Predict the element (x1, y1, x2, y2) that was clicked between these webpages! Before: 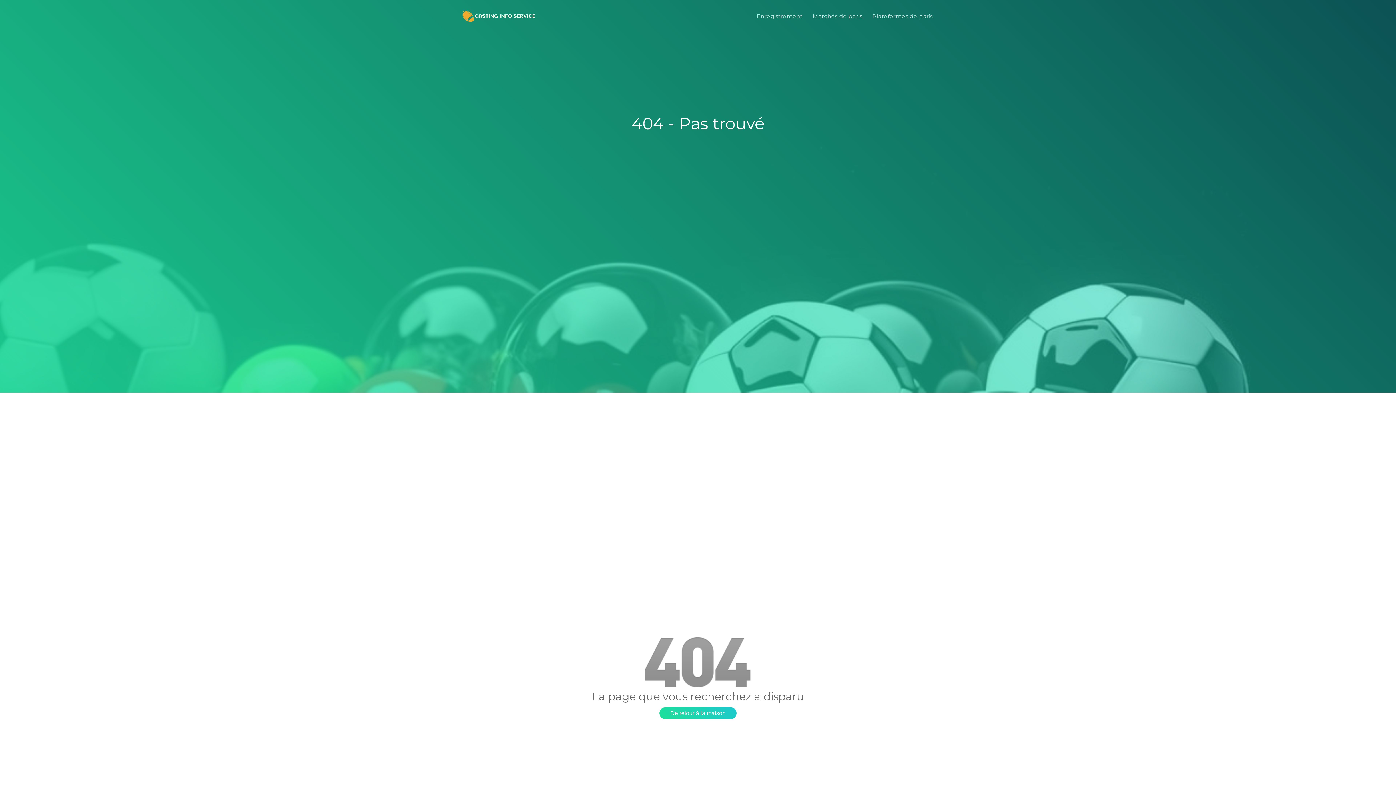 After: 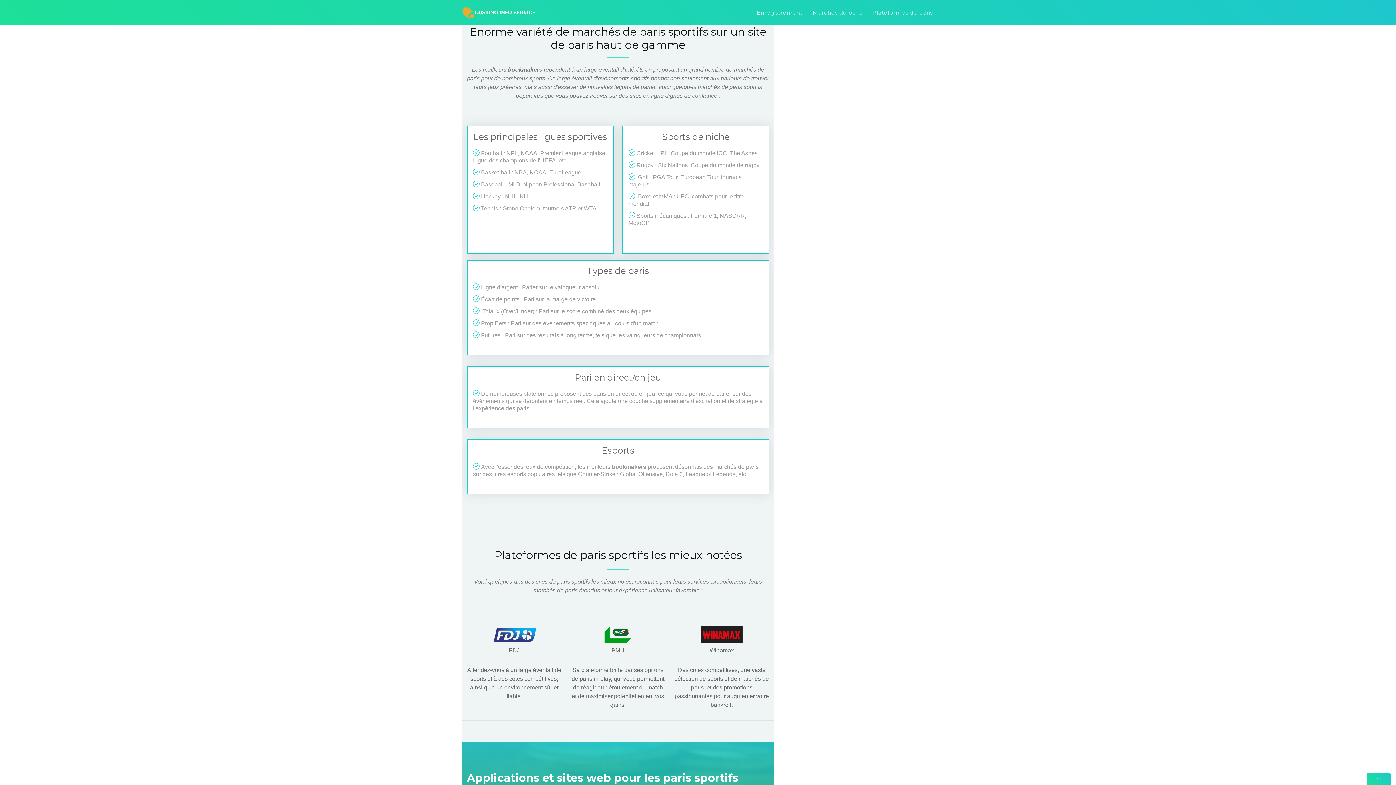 Action: bbox: (812, 12, 863, 20) label: Marchés de paris